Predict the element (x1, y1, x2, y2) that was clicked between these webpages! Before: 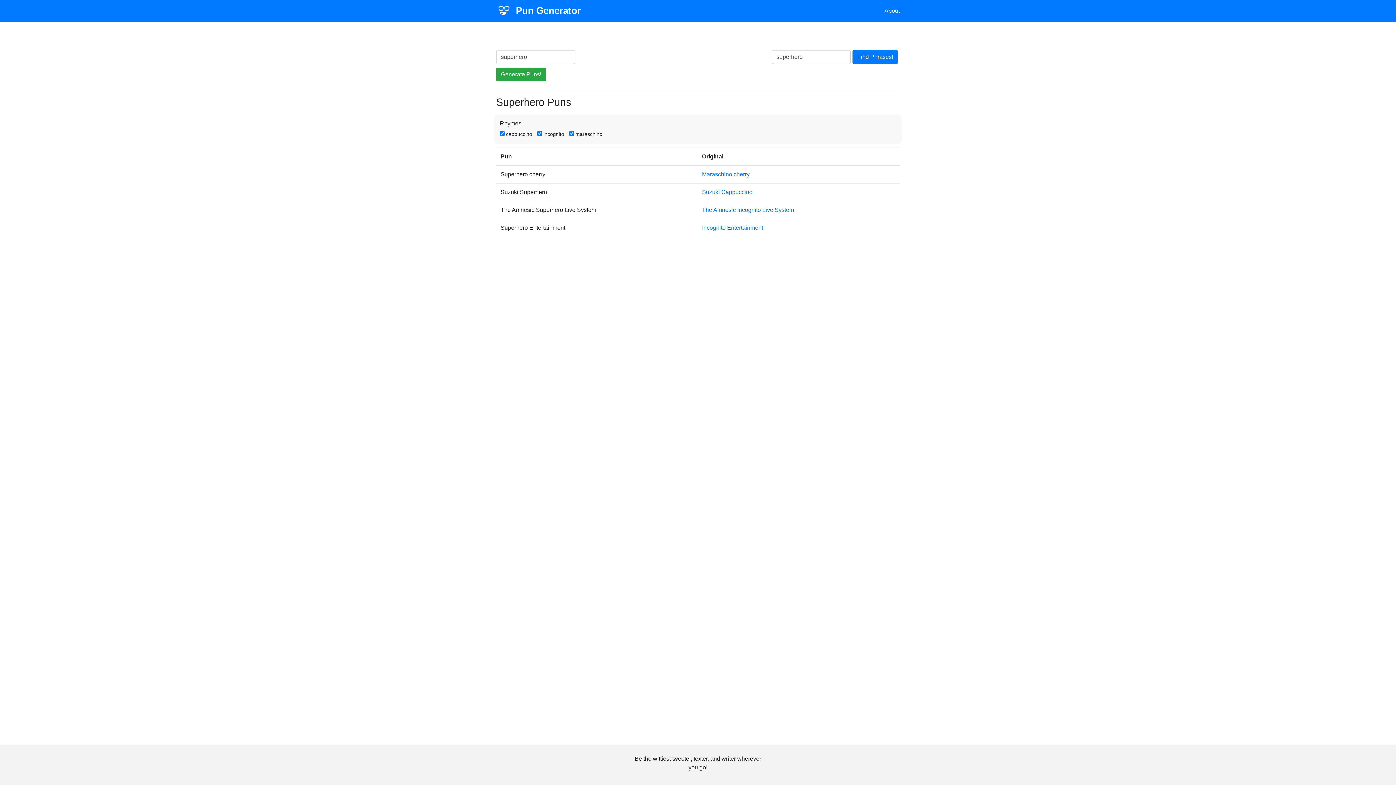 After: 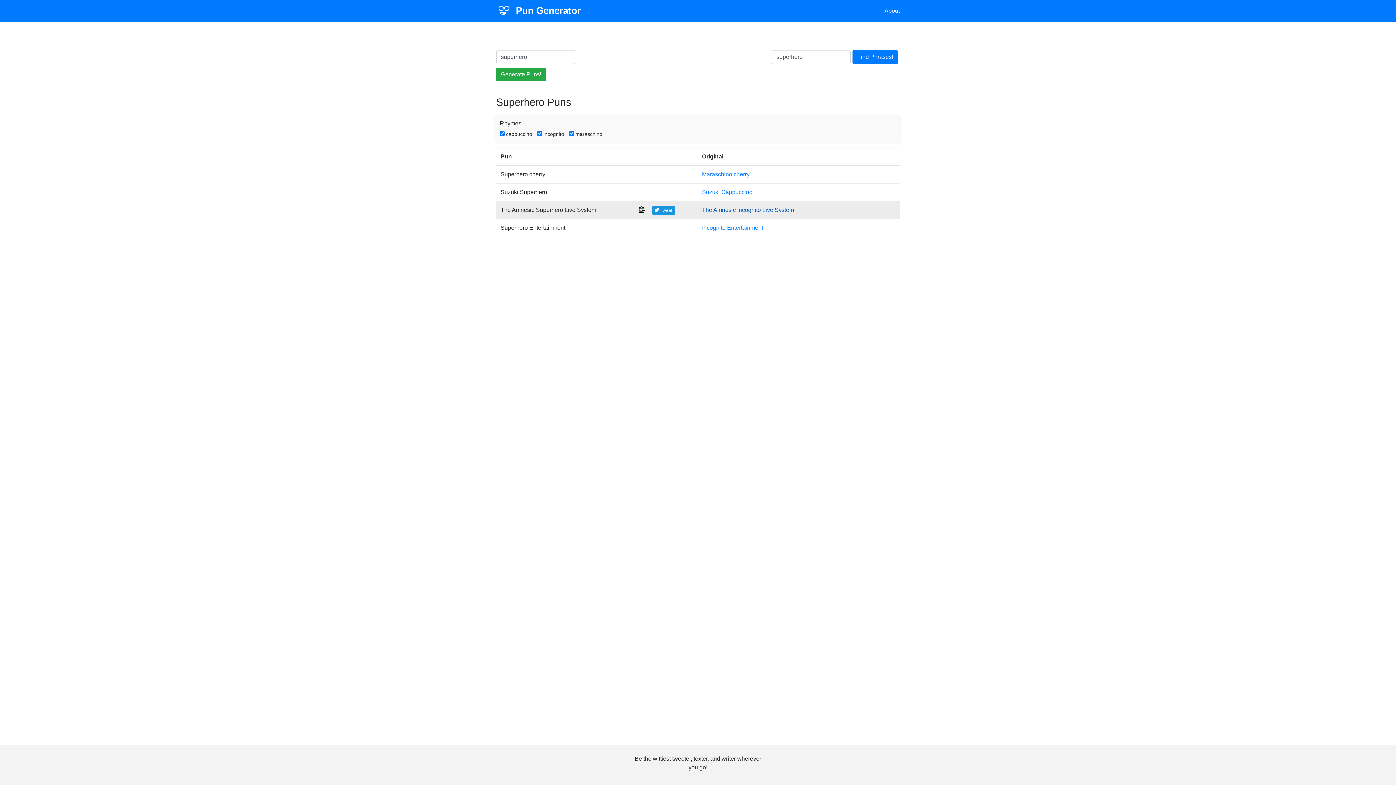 Action: label: The Amnesic Incognito Live System bbox: (702, 206, 794, 212)